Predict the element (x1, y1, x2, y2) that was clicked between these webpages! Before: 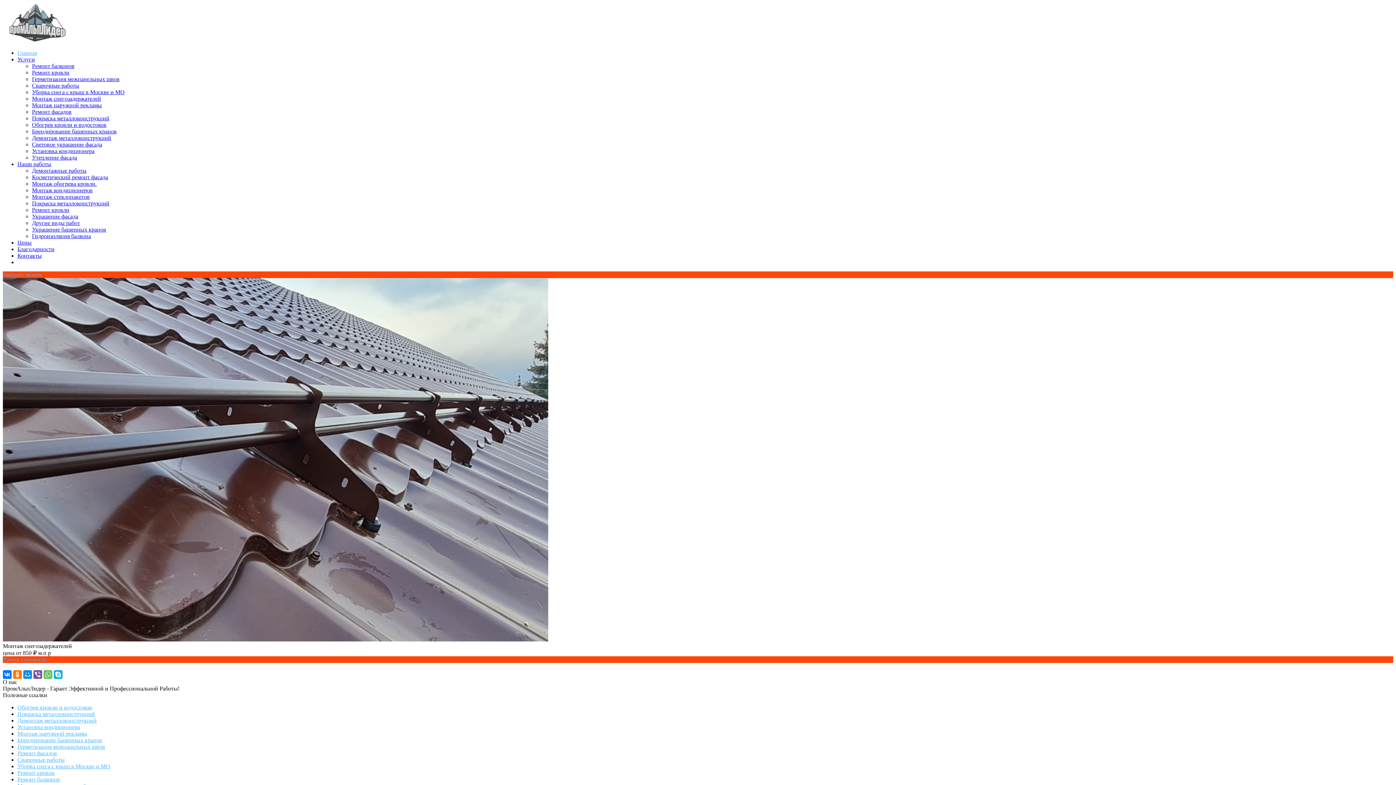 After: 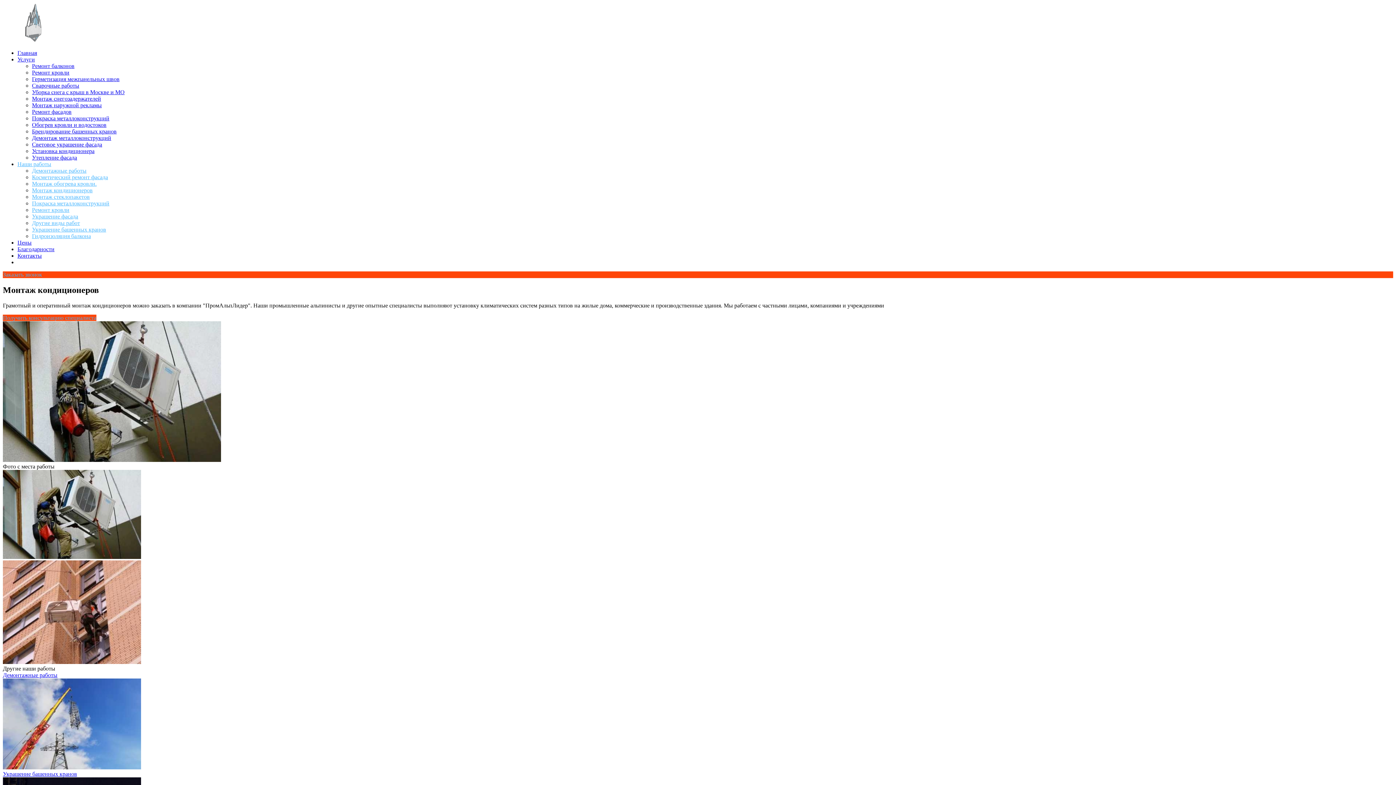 Action: bbox: (32, 187, 92, 193) label: Монтаж кондиционеров